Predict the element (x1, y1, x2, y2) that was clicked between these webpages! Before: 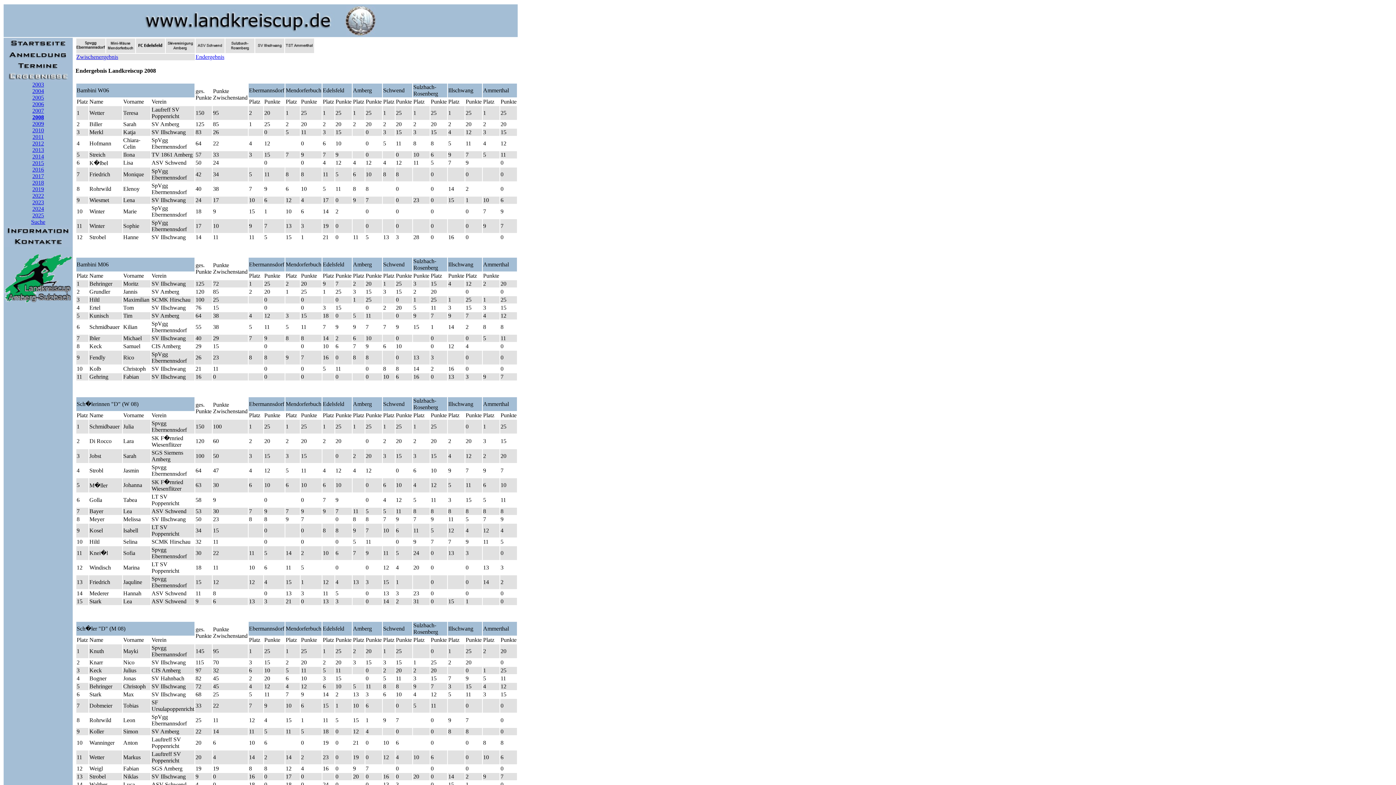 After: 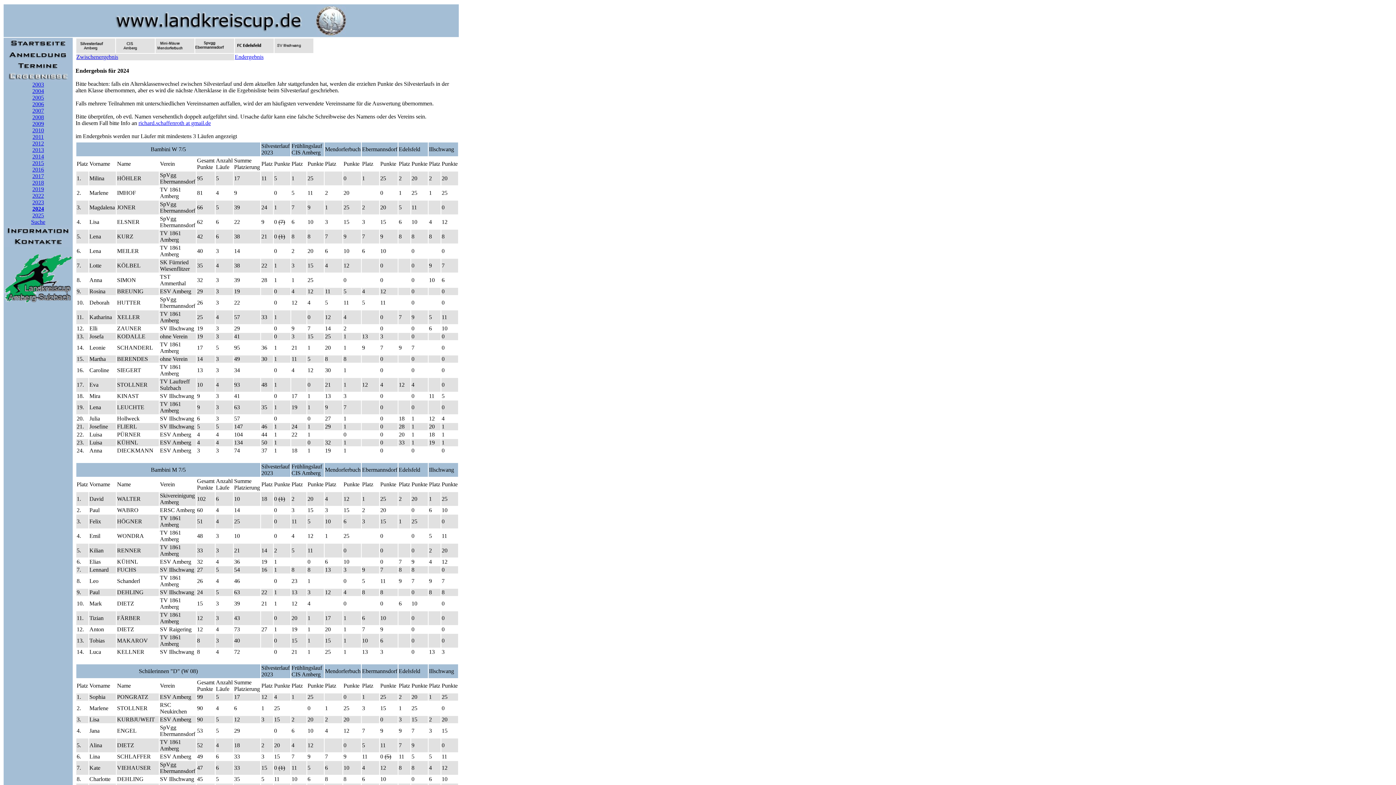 Action: bbox: (32, 205, 44, 212) label: 2024